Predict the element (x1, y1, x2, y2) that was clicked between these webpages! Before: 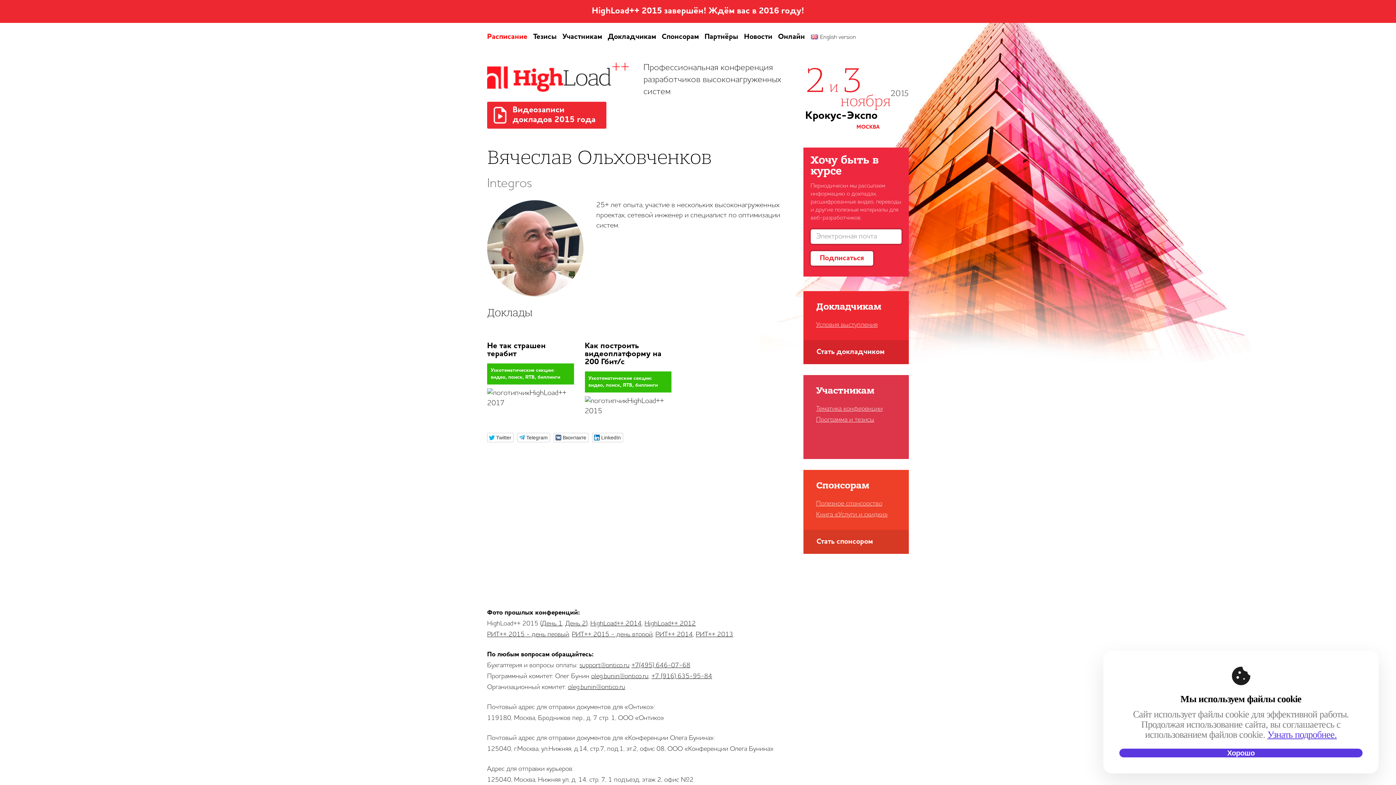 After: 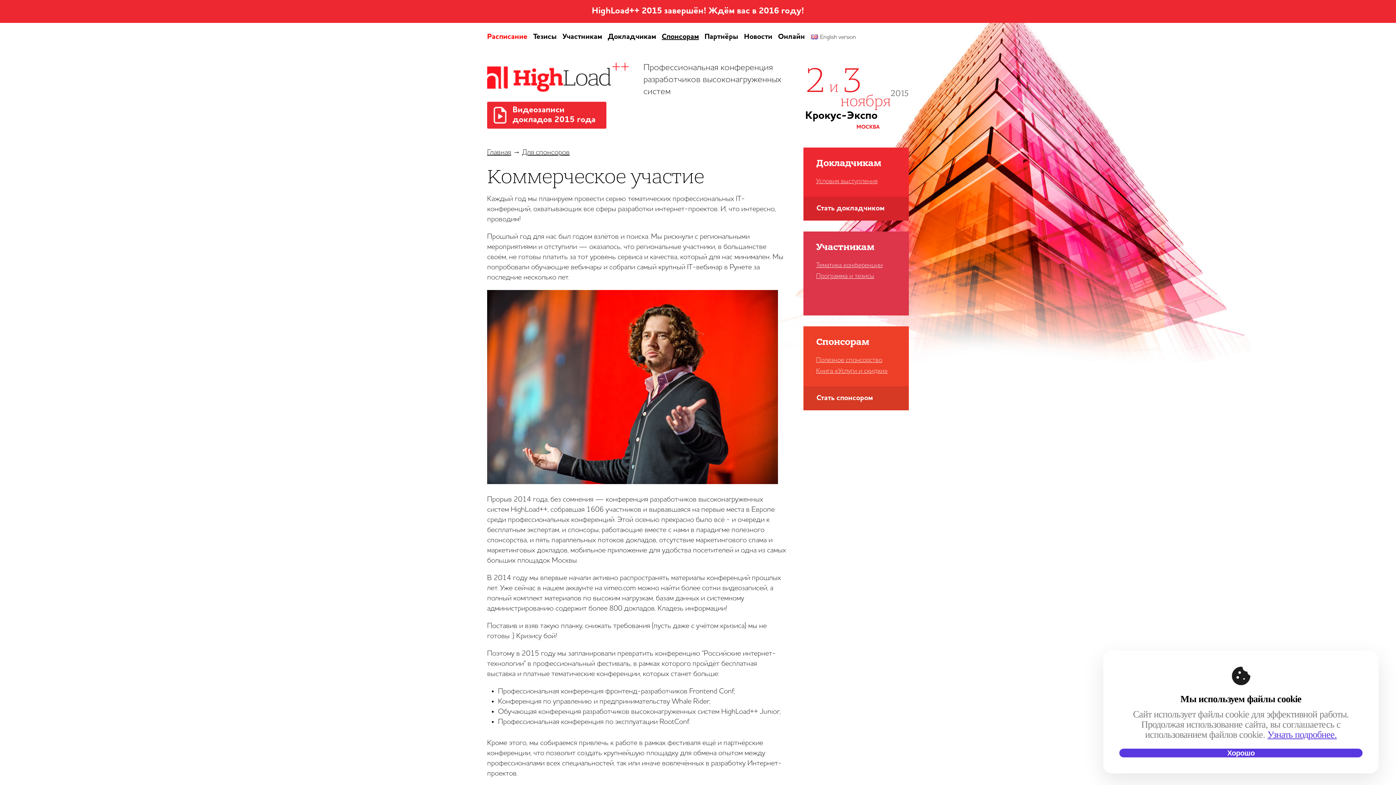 Action: label: Спонсорам bbox: (661, 32, 699, 42)